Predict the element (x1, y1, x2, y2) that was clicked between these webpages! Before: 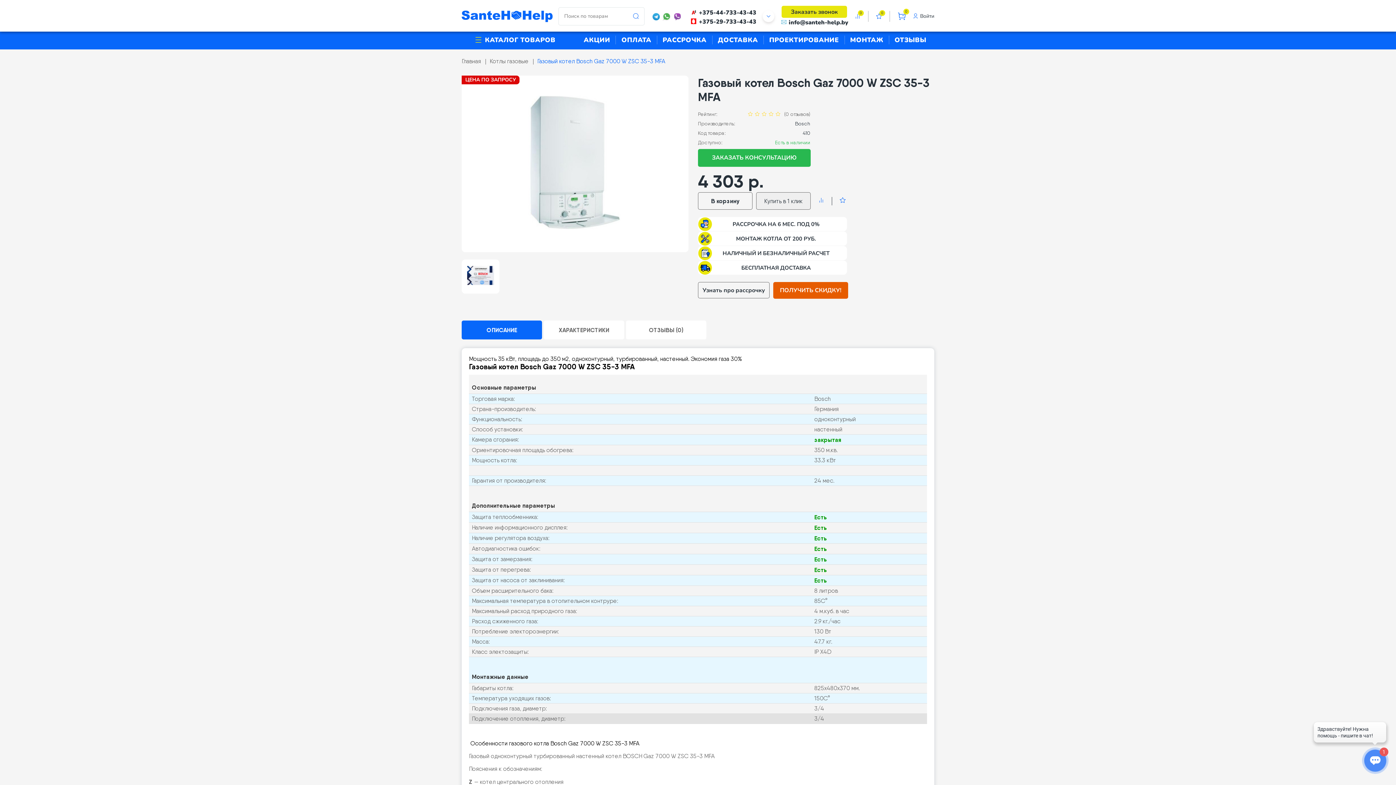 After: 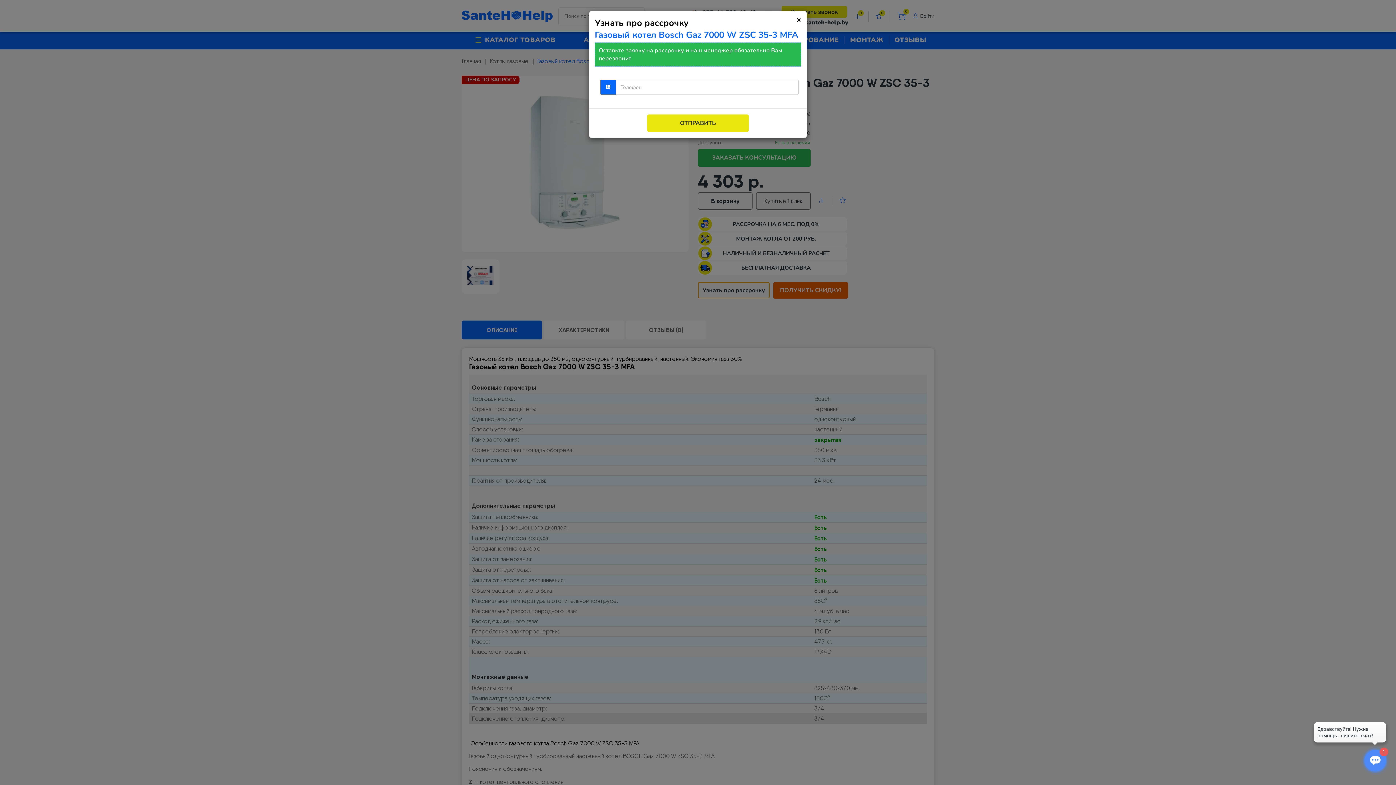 Action: bbox: (698, 282, 769, 298) label: Узнать про рассрочку